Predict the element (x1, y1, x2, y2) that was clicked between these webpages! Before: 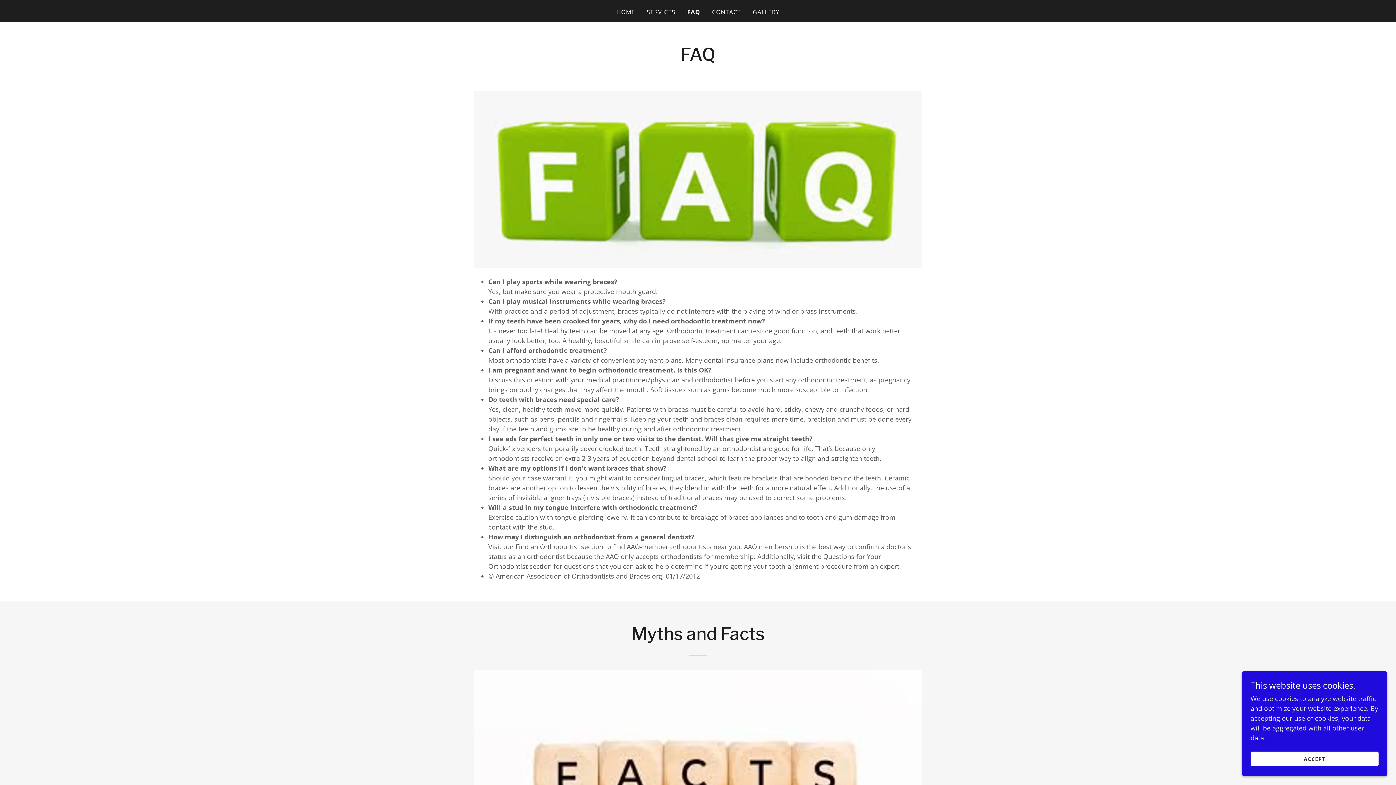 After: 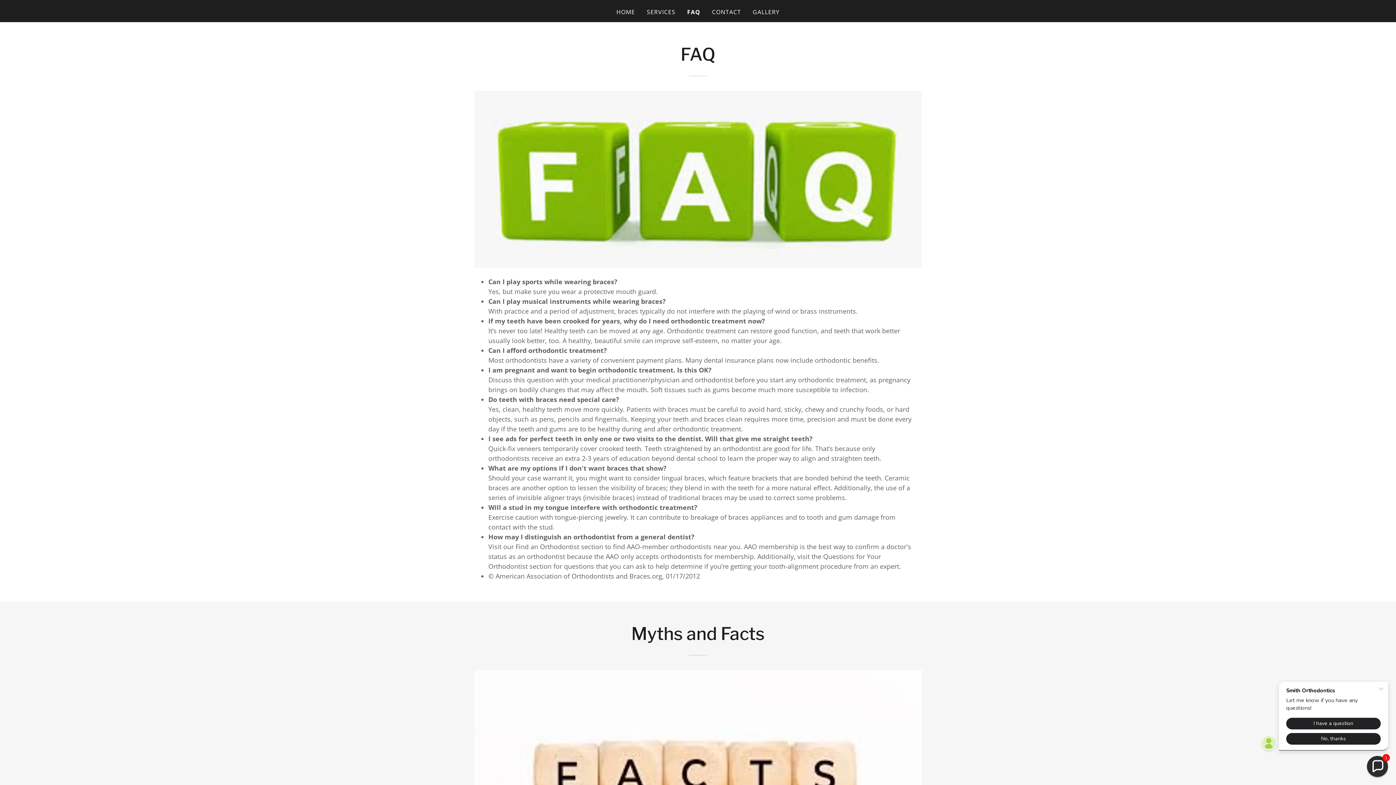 Action: label: ACCEPT bbox: (1250, 752, 1378, 766)